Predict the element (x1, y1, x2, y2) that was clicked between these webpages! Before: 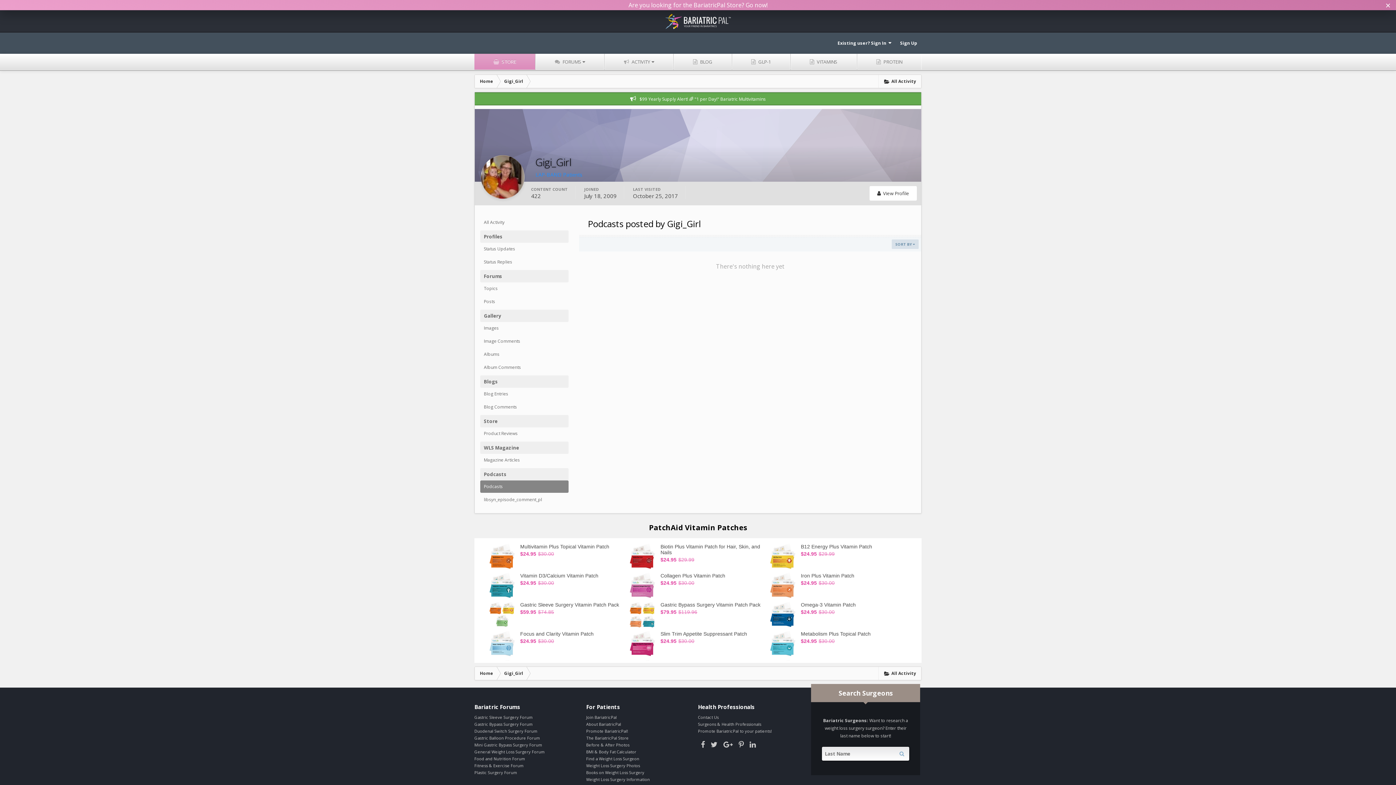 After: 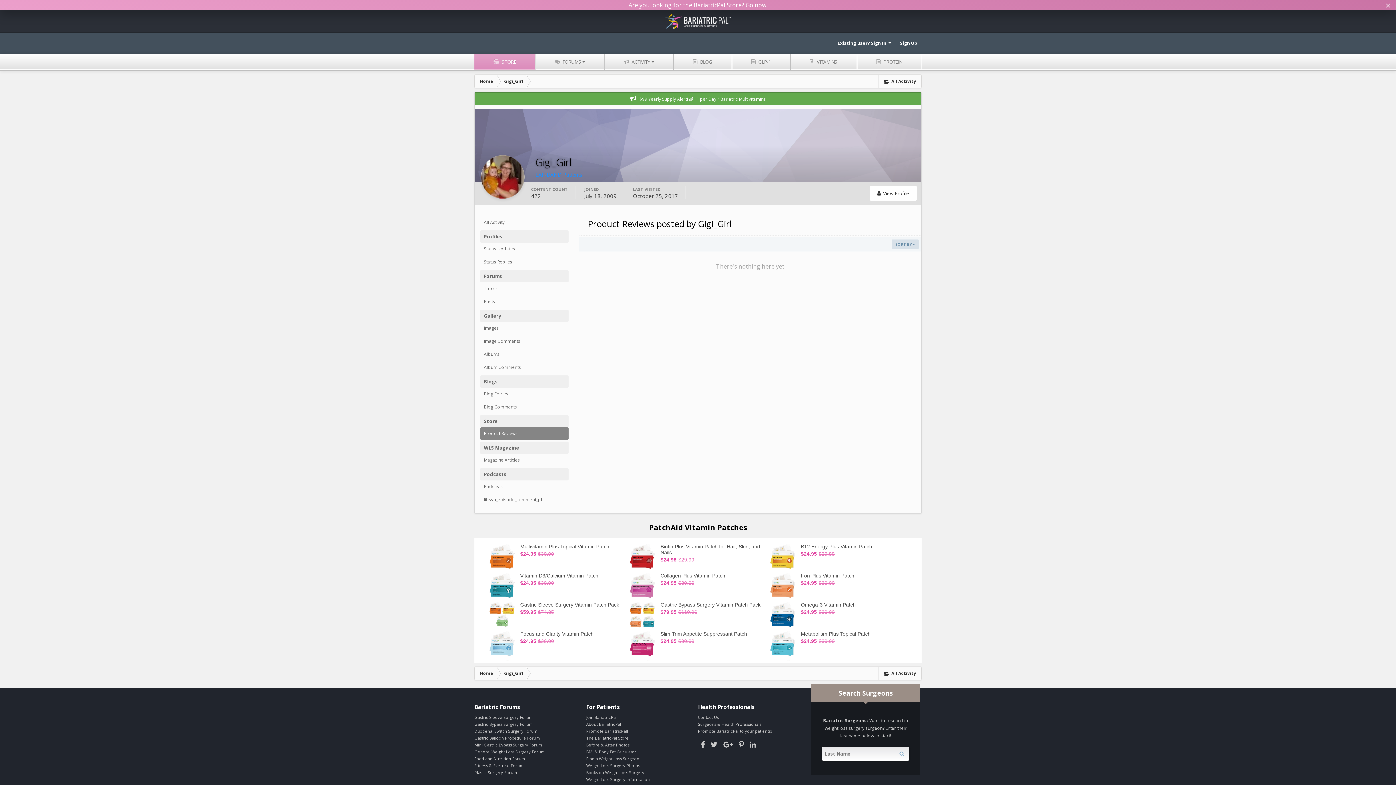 Action: bbox: (480, 427, 568, 440) label: Product Reviews